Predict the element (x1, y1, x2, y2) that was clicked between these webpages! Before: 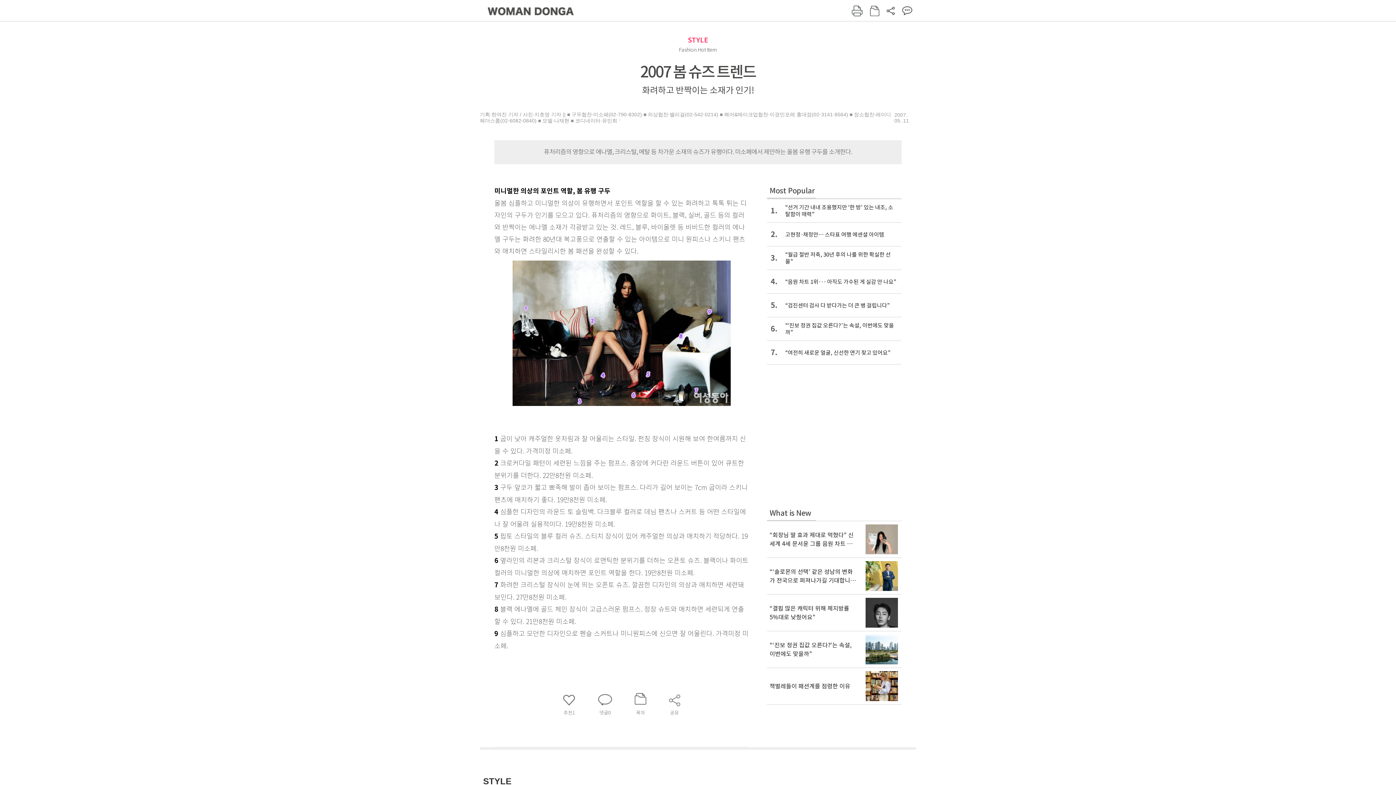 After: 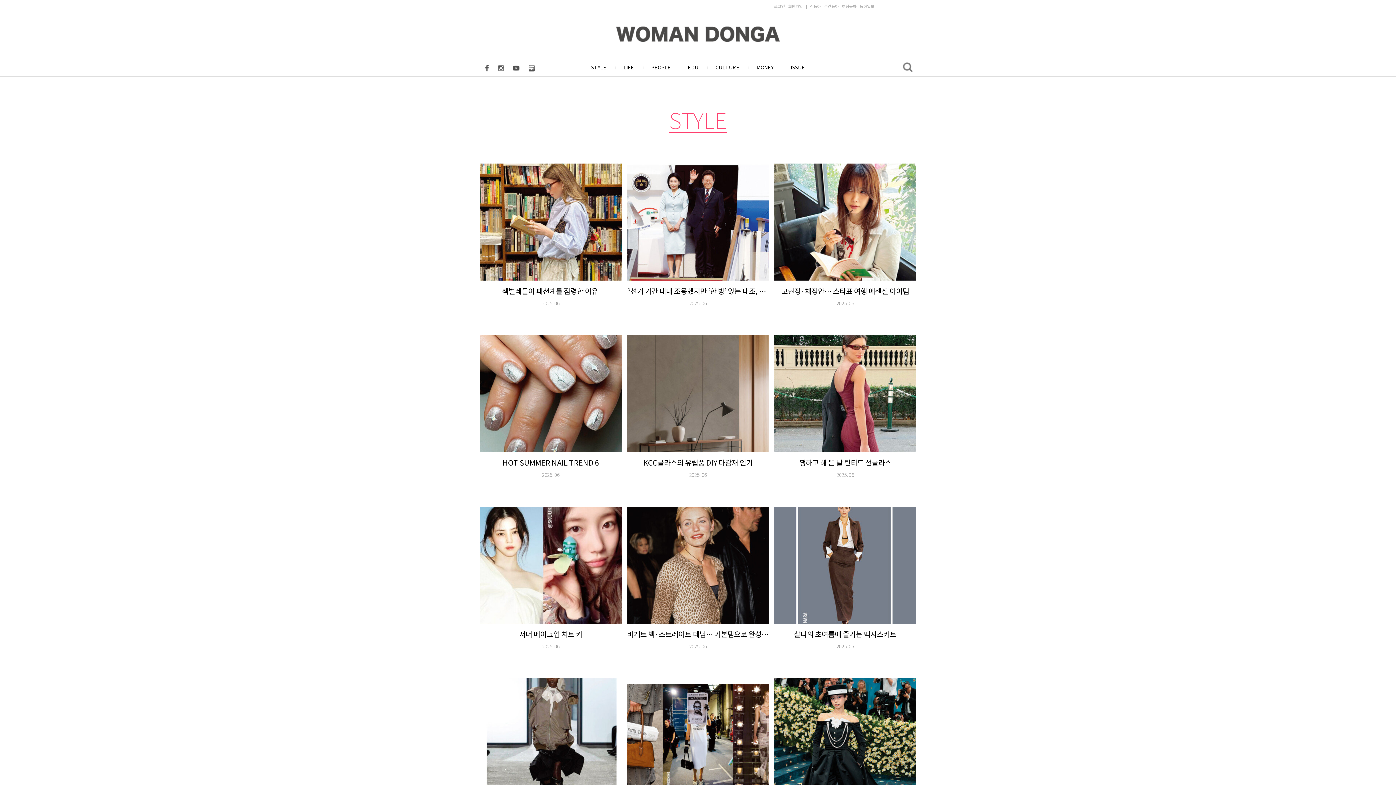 Action: bbox: (688, 36, 708, 44) label: STYLE